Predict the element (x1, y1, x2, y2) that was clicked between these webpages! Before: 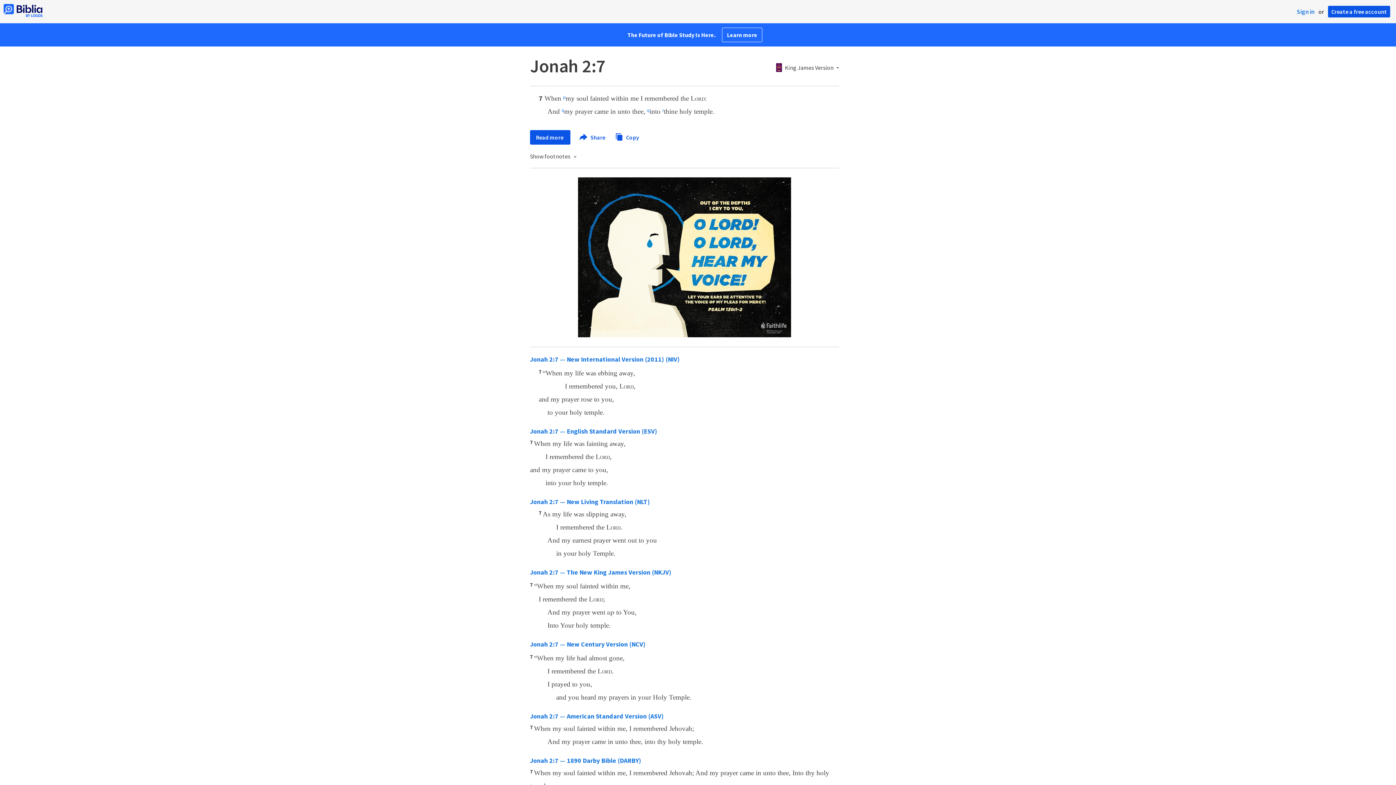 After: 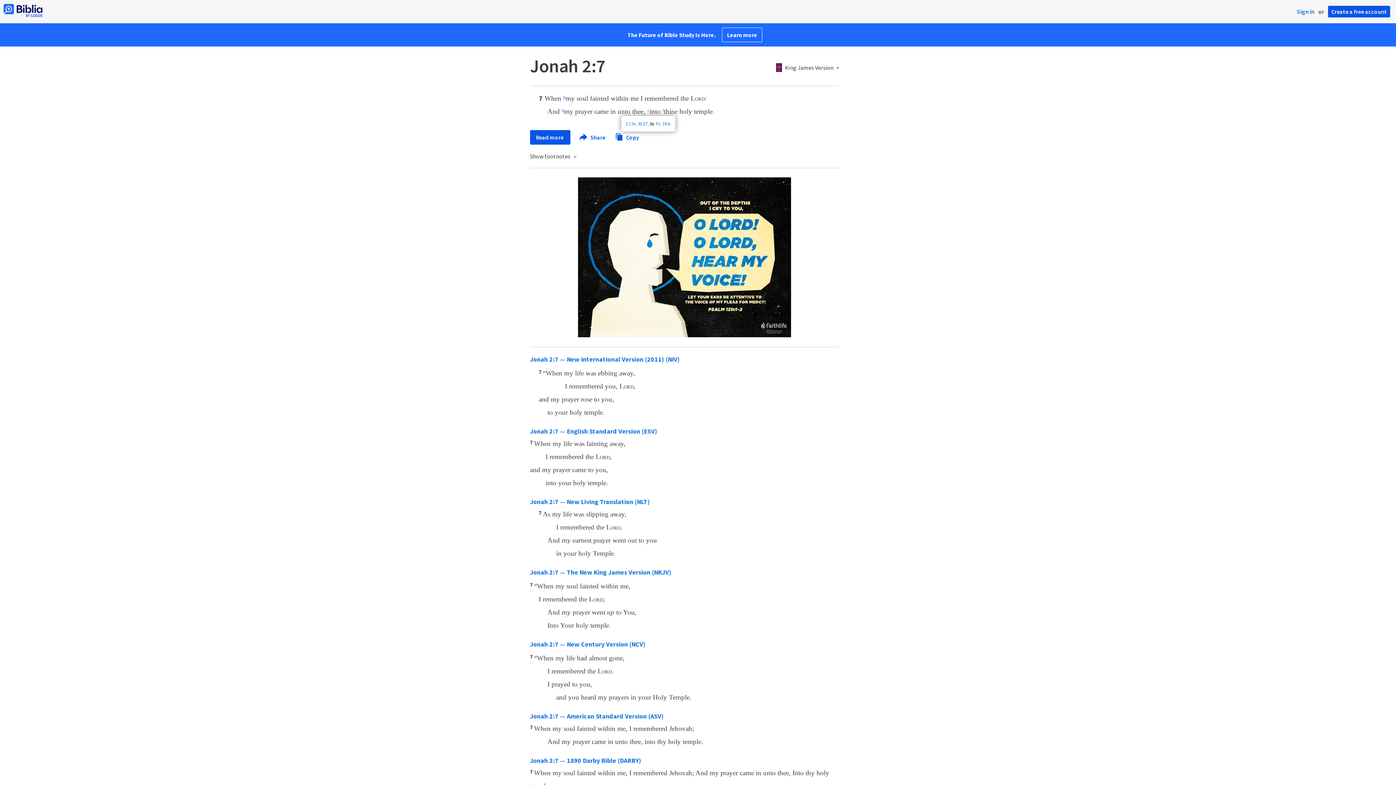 Action: bbox: (647, 109, 649, 114) label: q